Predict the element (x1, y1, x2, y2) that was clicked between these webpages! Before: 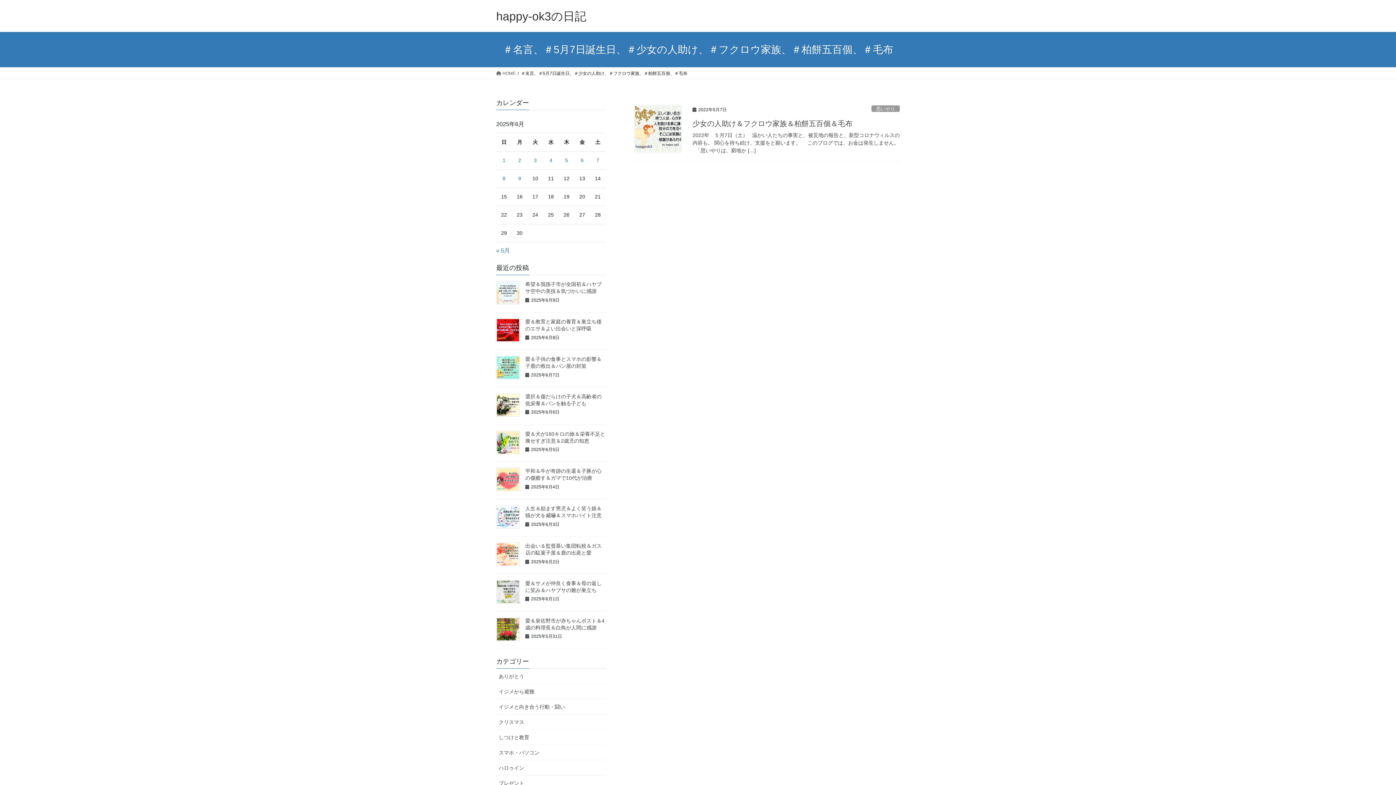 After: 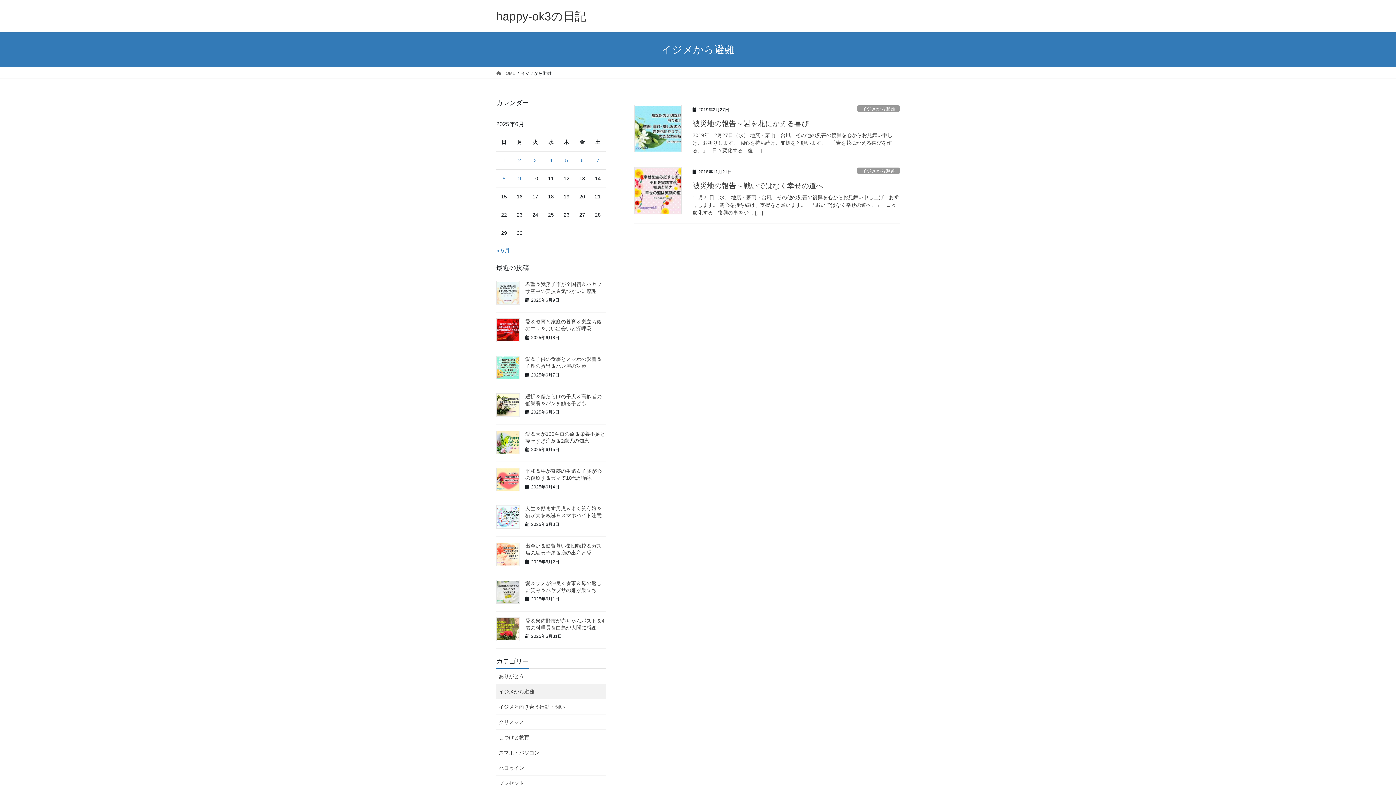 Action: label: イジメから避難 bbox: (496, 684, 606, 699)